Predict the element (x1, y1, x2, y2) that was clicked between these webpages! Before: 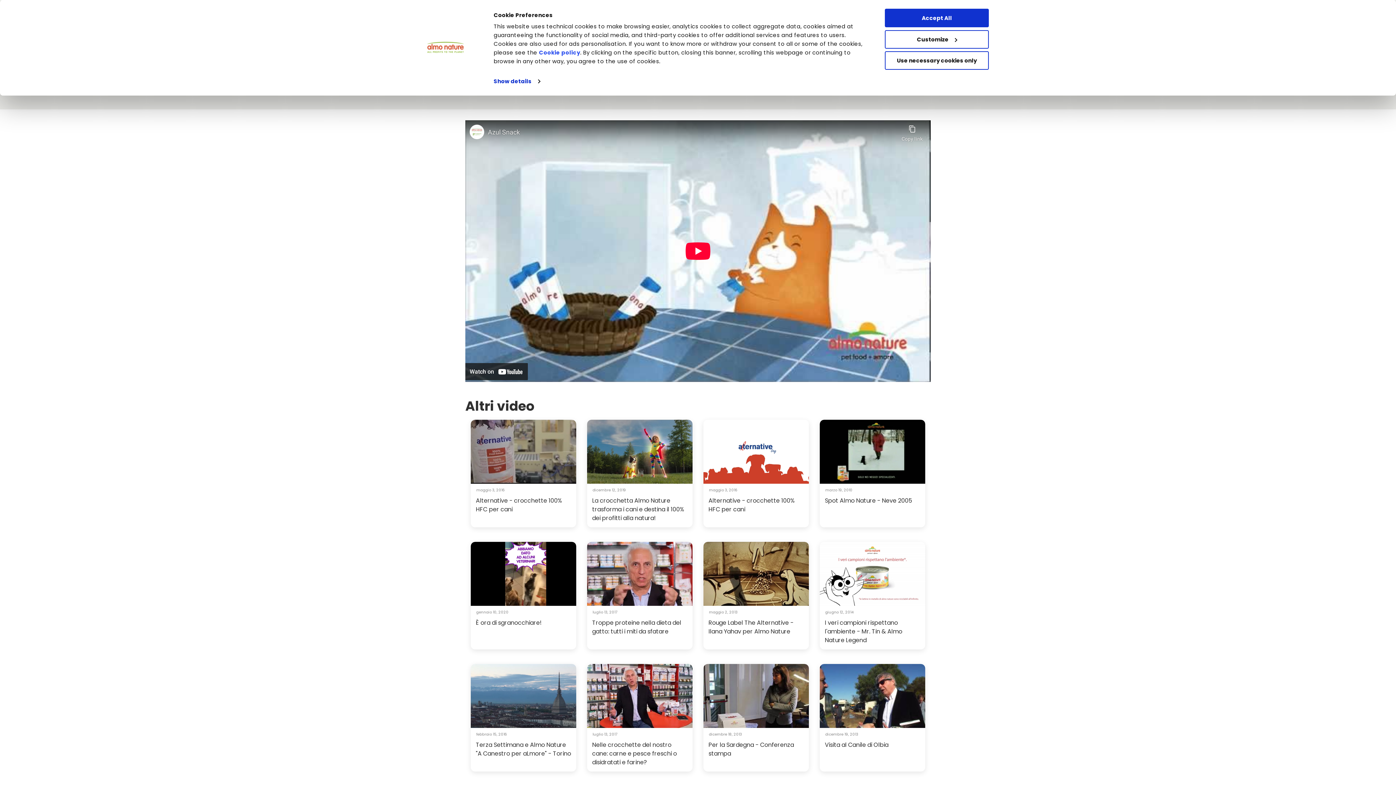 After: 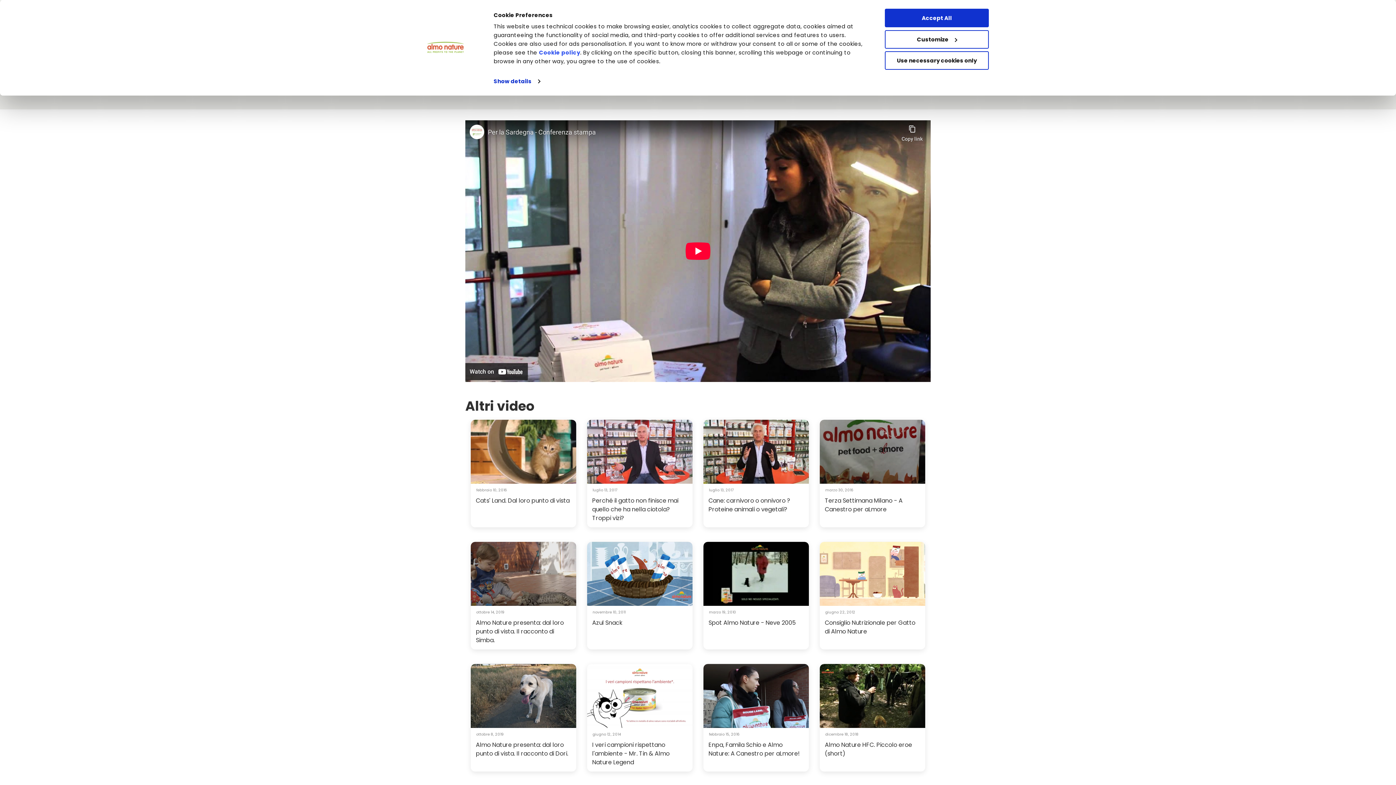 Action: bbox: (703, 664, 809, 730)